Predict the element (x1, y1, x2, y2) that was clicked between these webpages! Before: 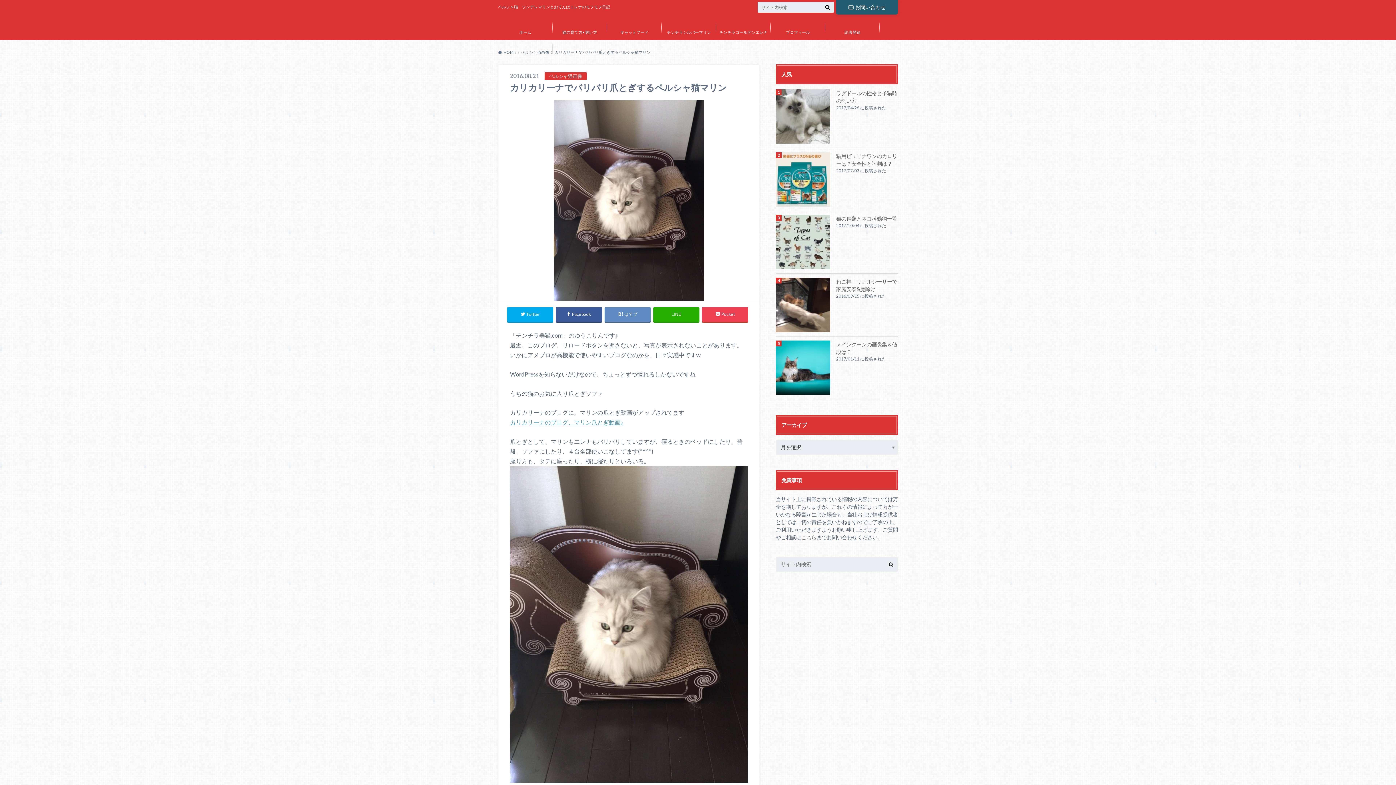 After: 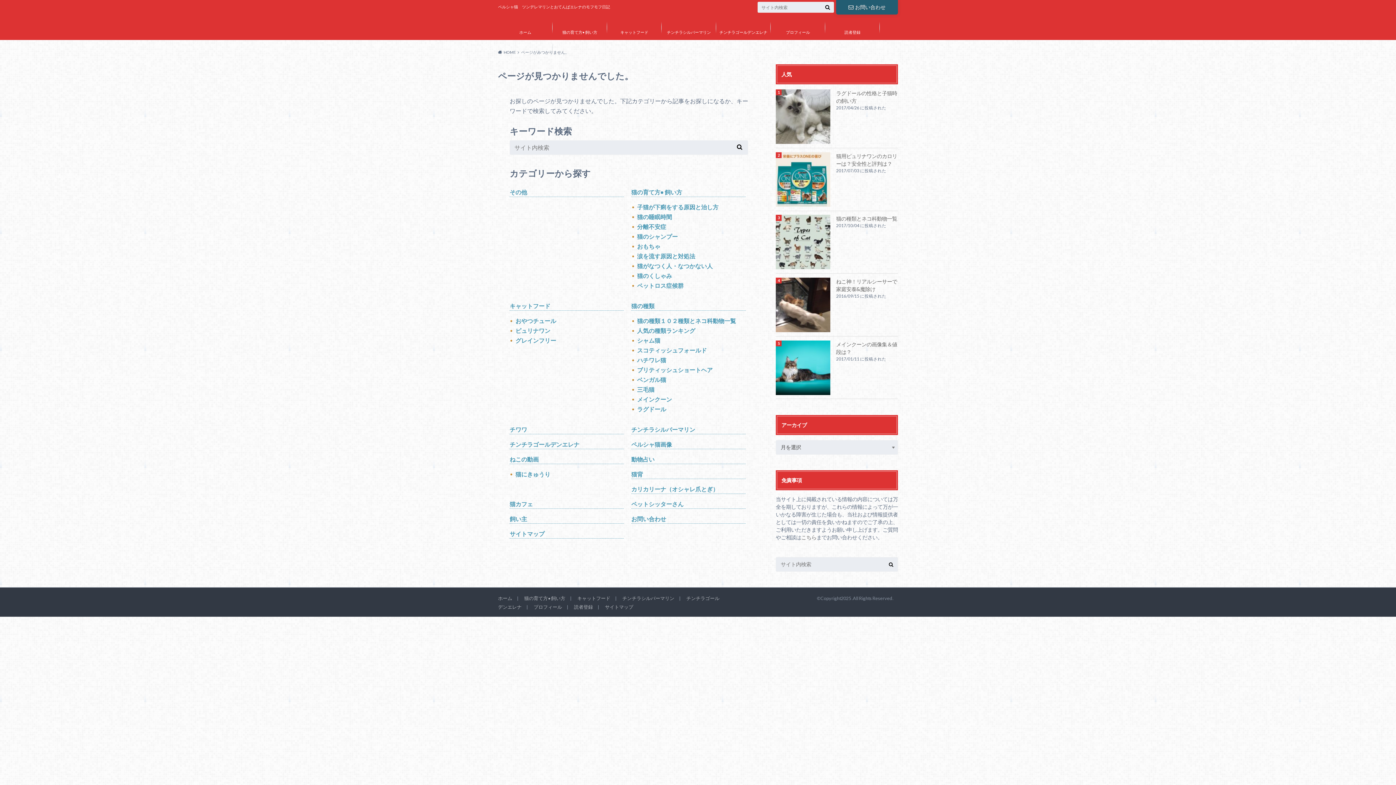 Action: label: 猫の育て方• 飼い方 bbox: (552, 16, 607, 38)